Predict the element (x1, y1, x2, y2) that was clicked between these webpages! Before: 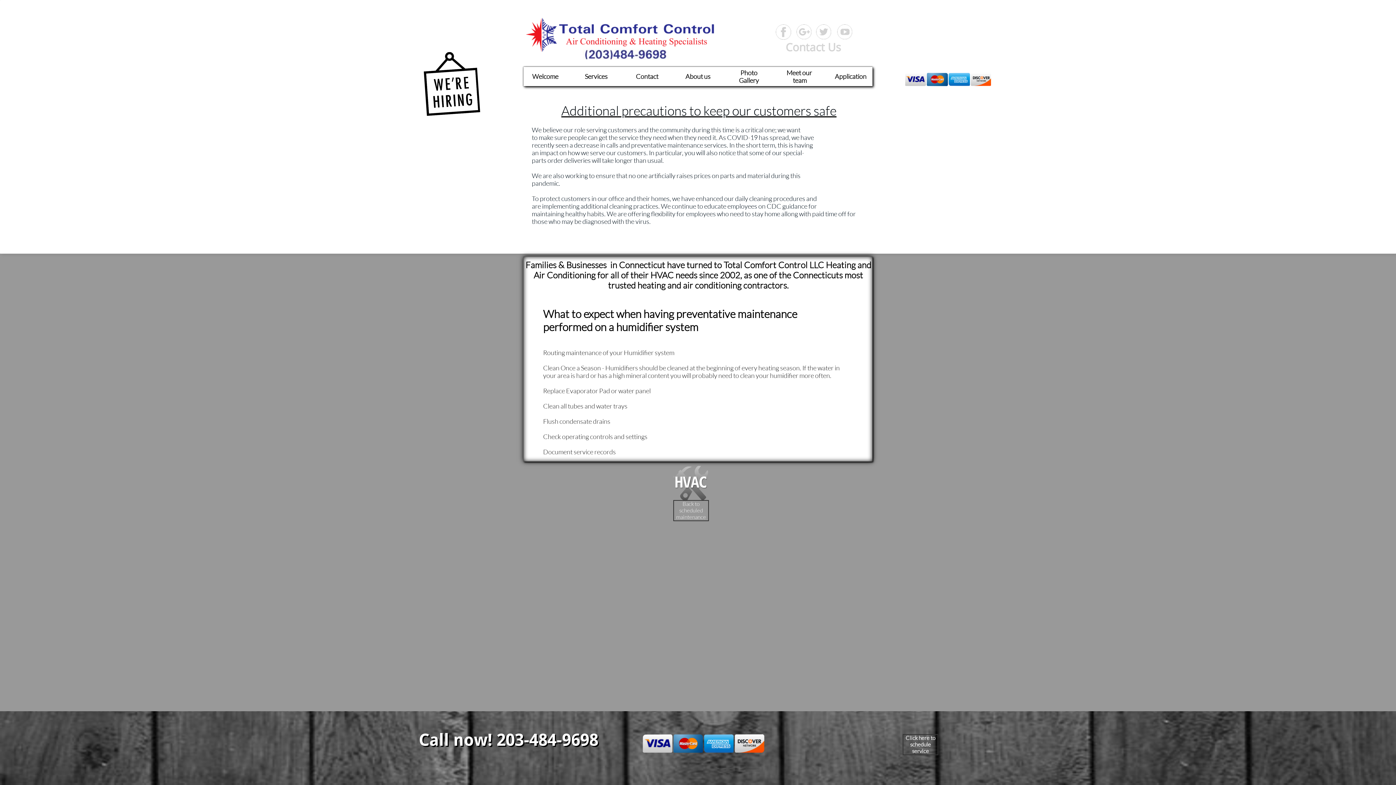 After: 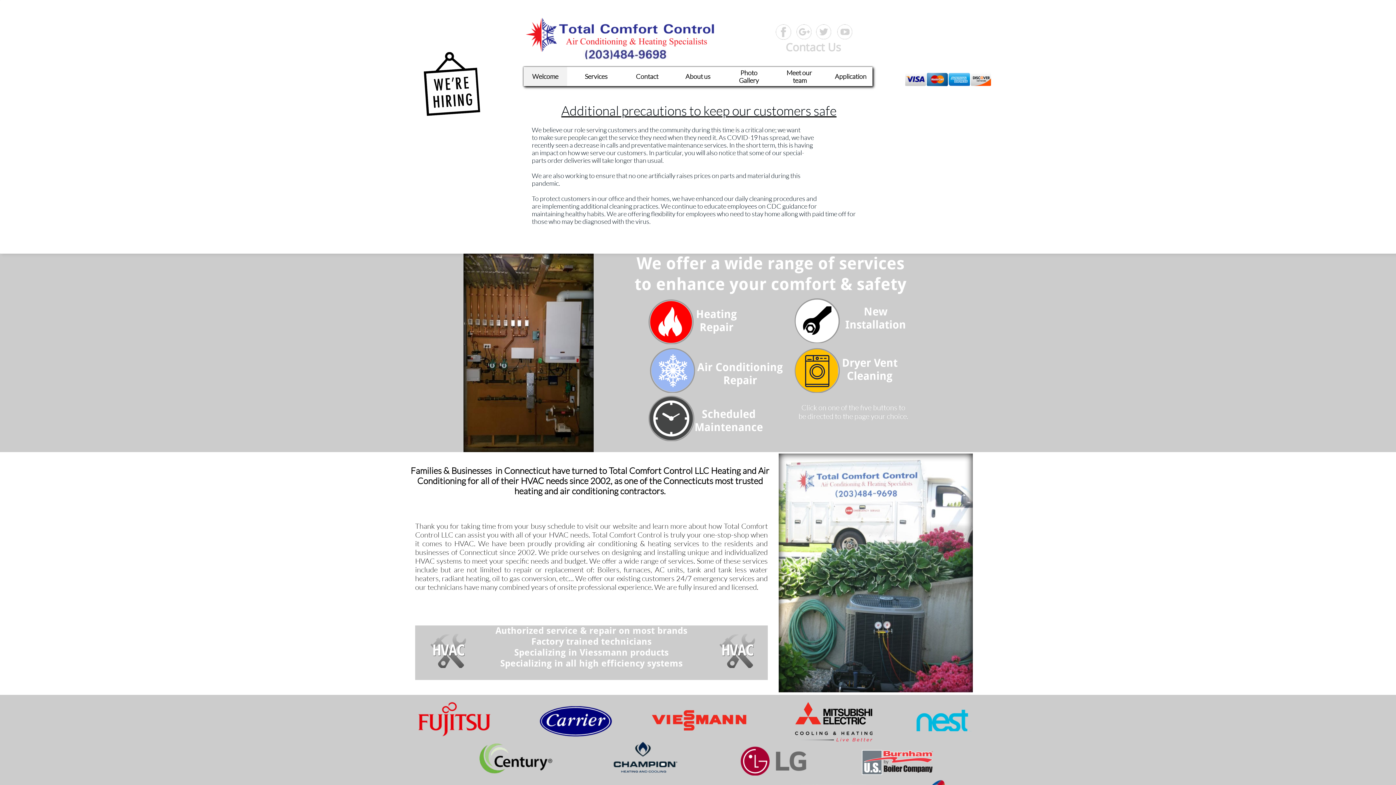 Action: bbox: (523, 66, 567, 86) label: Welcome